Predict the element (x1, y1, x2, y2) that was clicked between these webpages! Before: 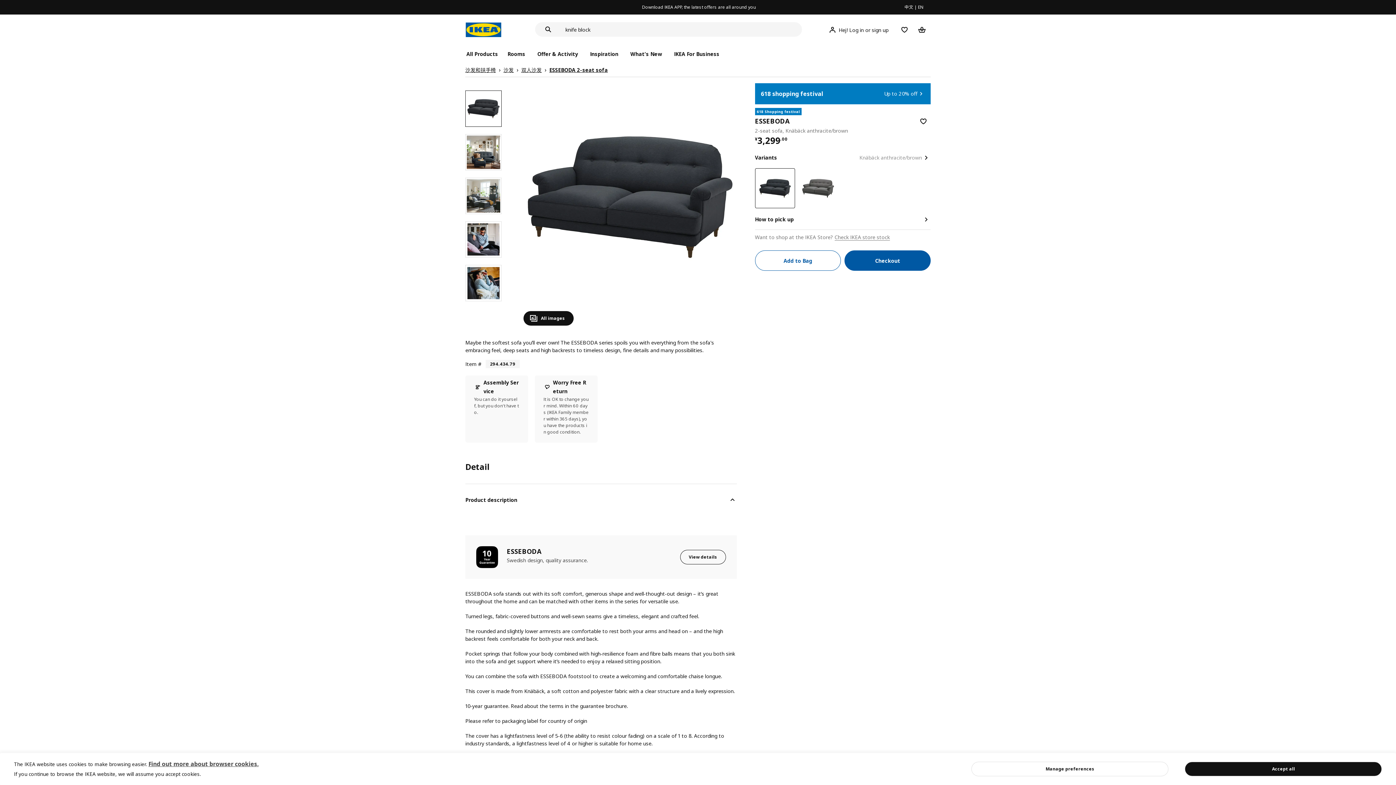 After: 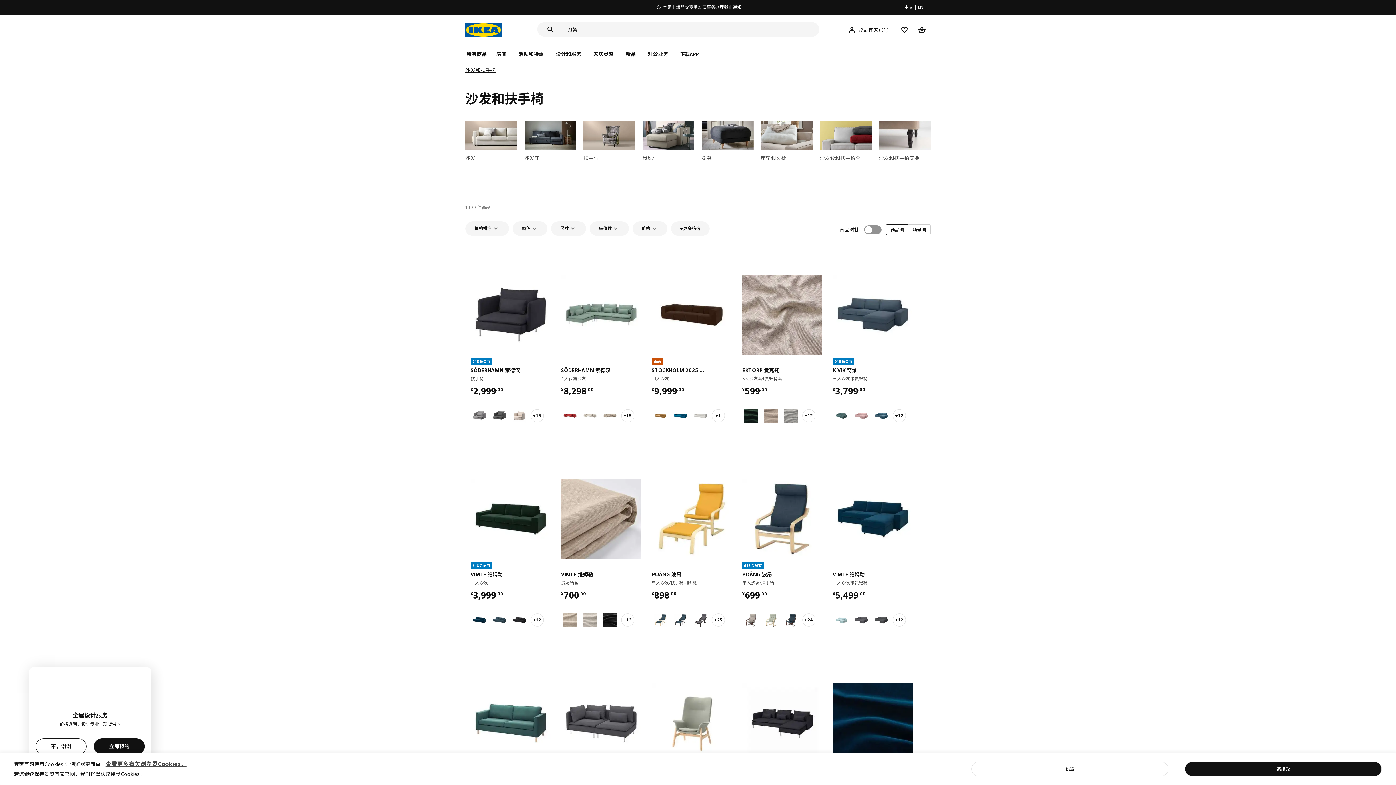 Action: bbox: (465, 66, 496, 73) label: 沙发和扶手椅